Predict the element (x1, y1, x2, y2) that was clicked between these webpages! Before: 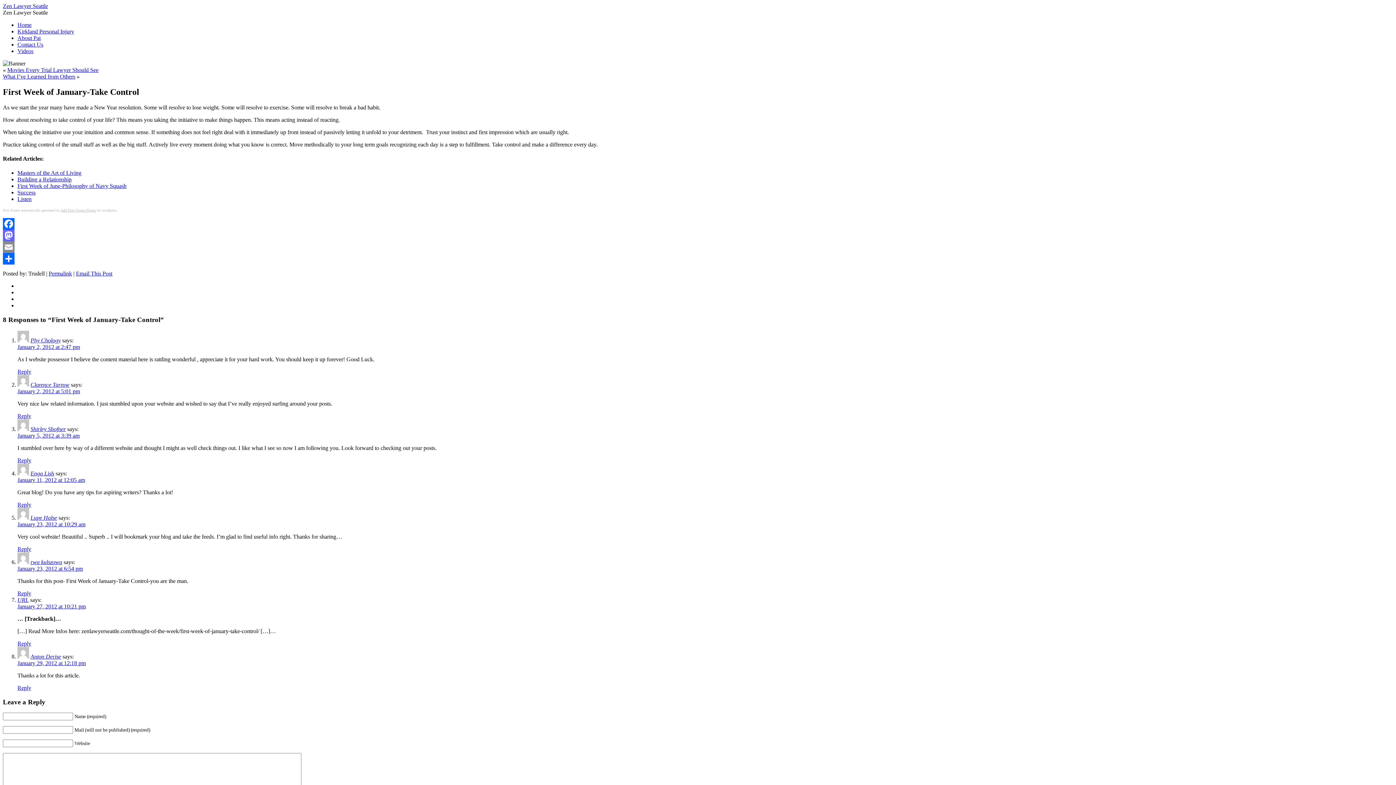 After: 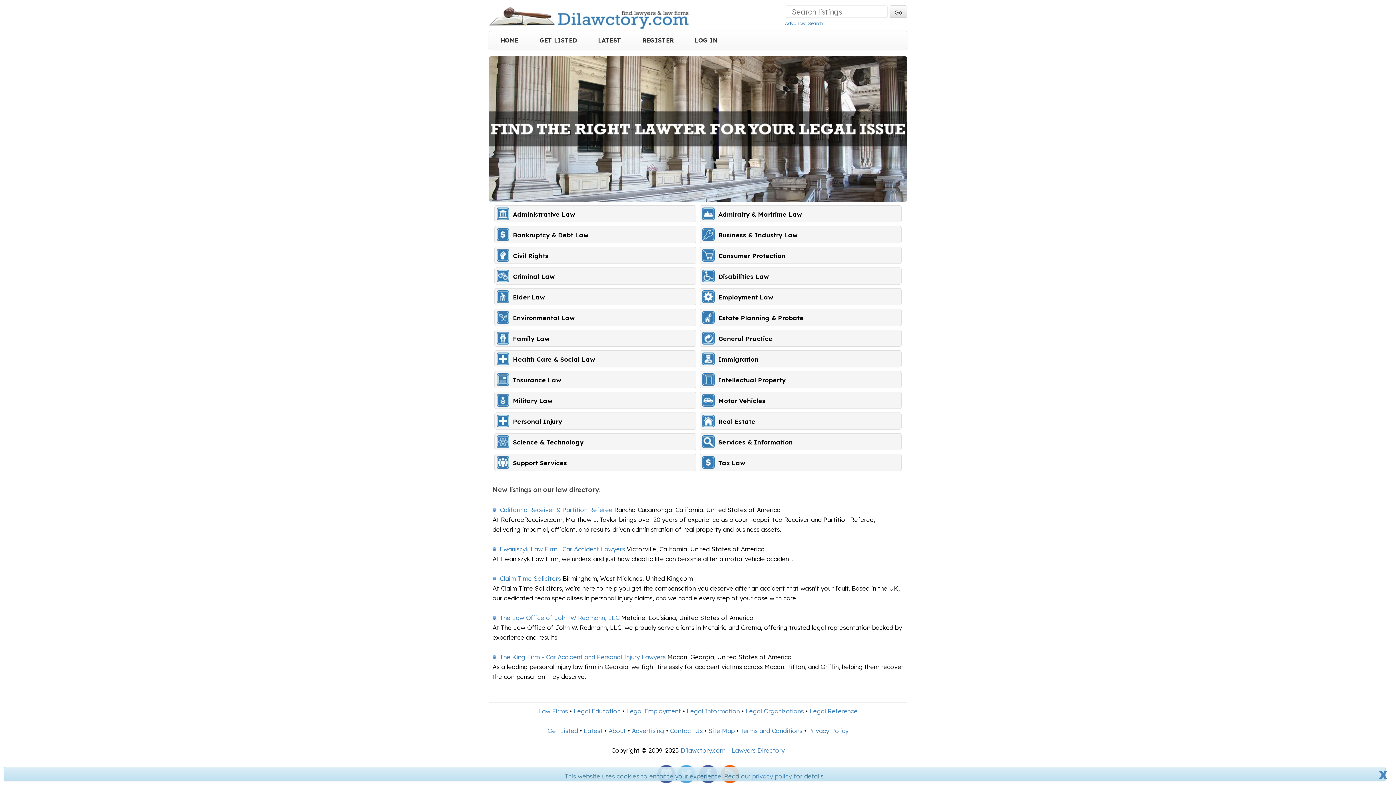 Action: bbox: (30, 381, 69, 387) label: Clarence Tarrow